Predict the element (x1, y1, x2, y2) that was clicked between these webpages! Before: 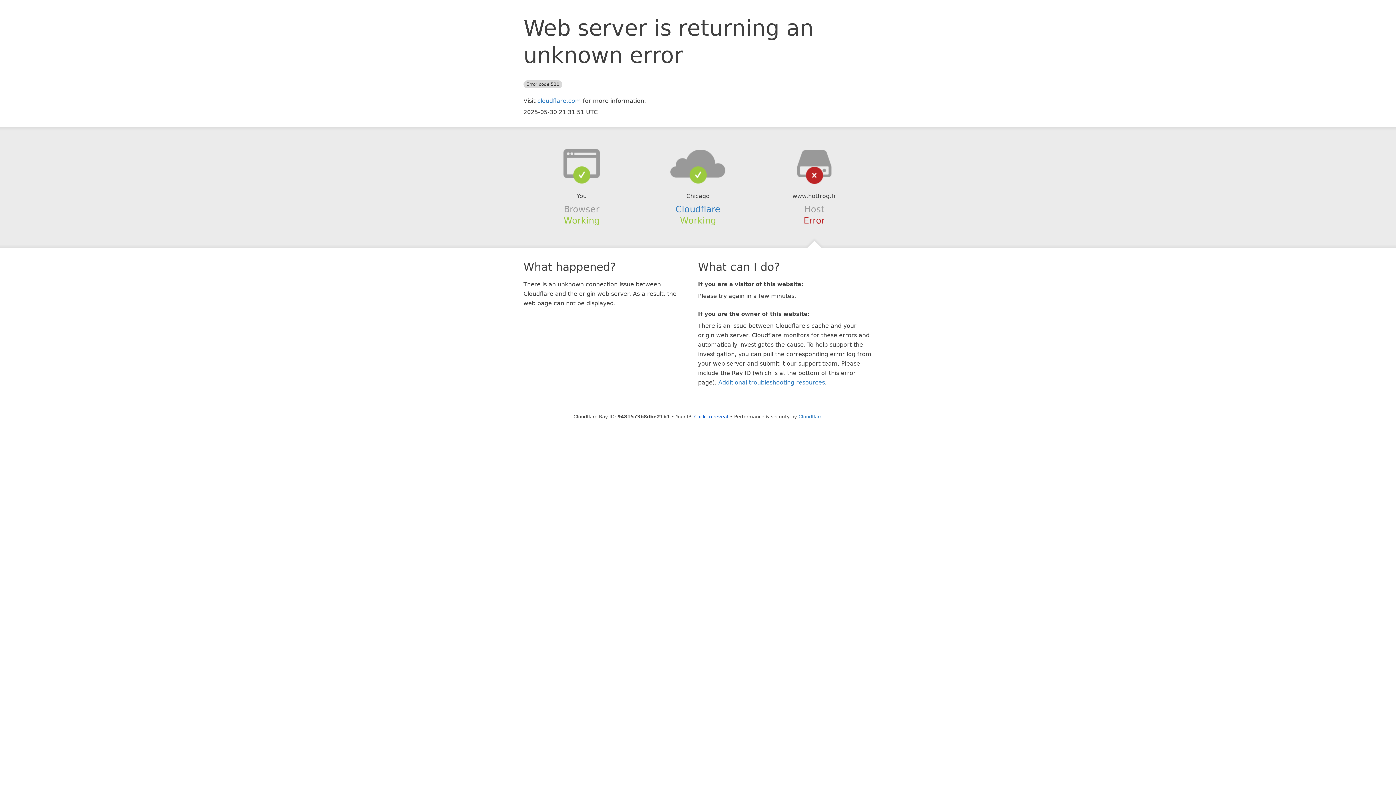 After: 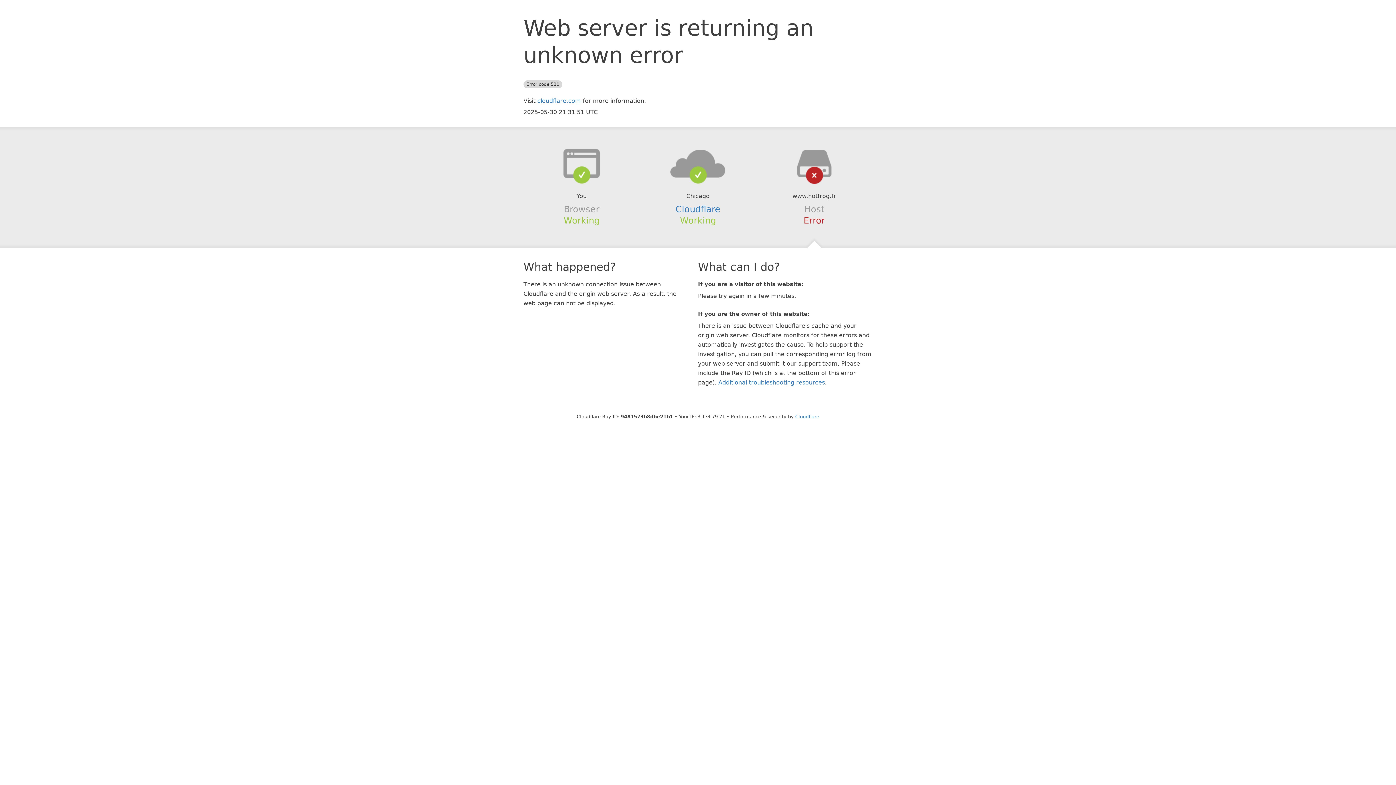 Action: label: Click to reveal bbox: (694, 414, 728, 419)